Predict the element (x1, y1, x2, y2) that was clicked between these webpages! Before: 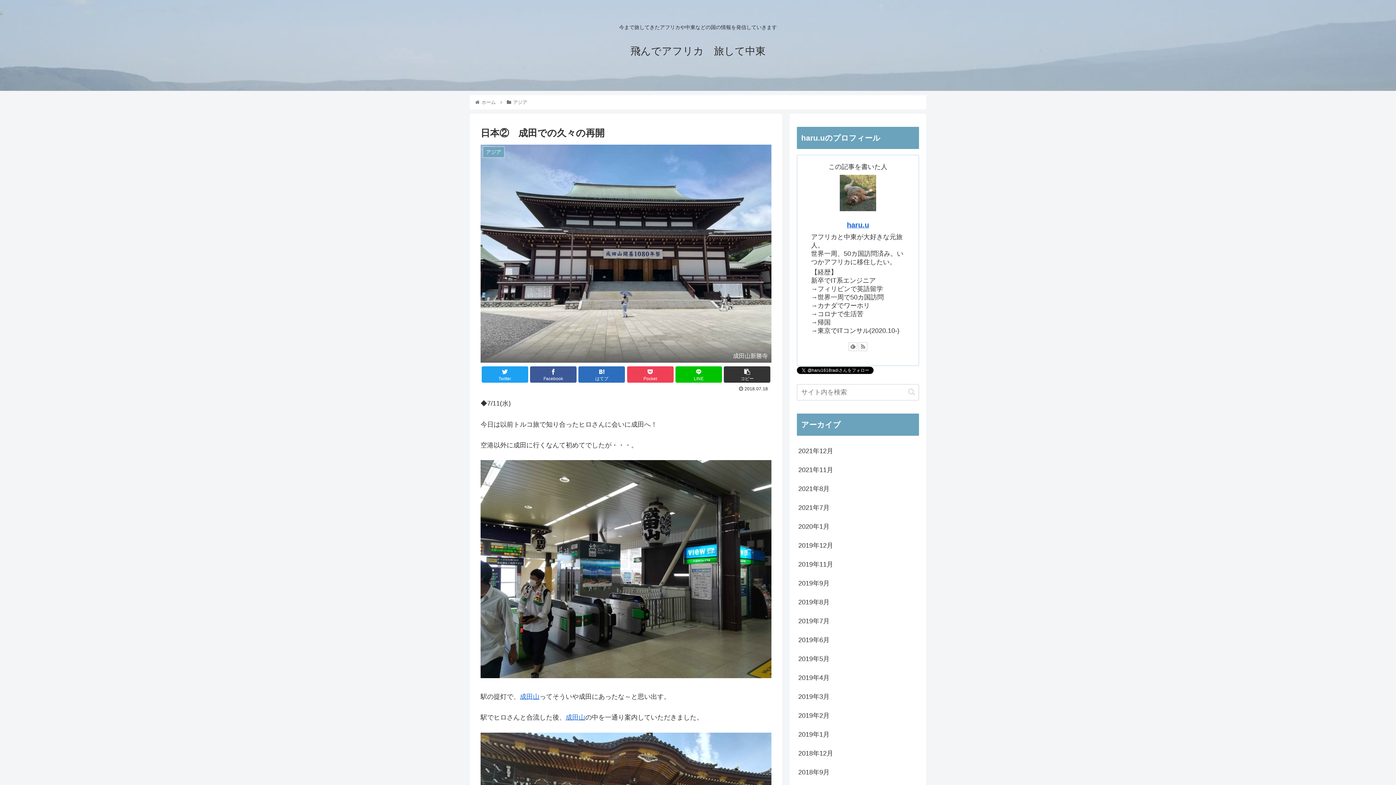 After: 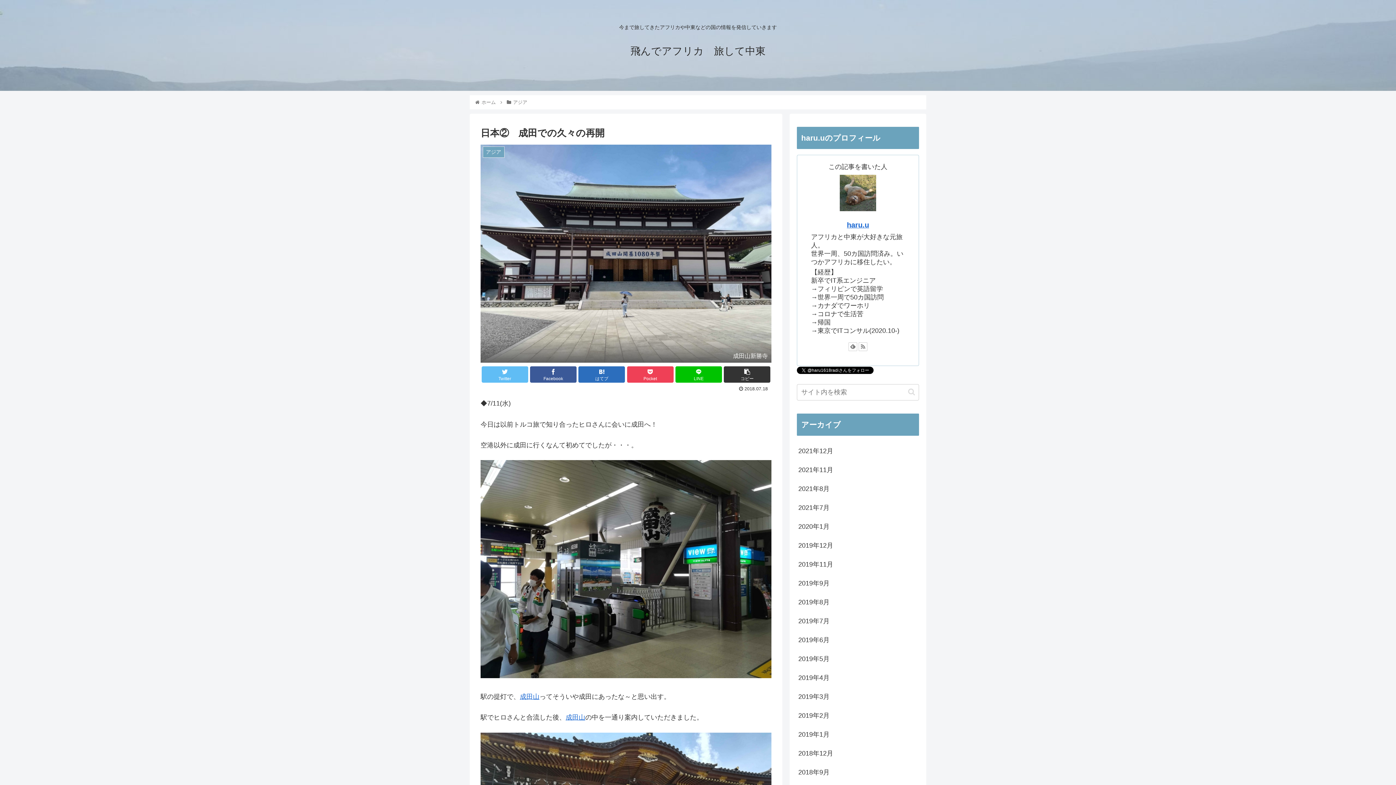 Action: label: Twitter bbox: (481, 366, 528, 383)